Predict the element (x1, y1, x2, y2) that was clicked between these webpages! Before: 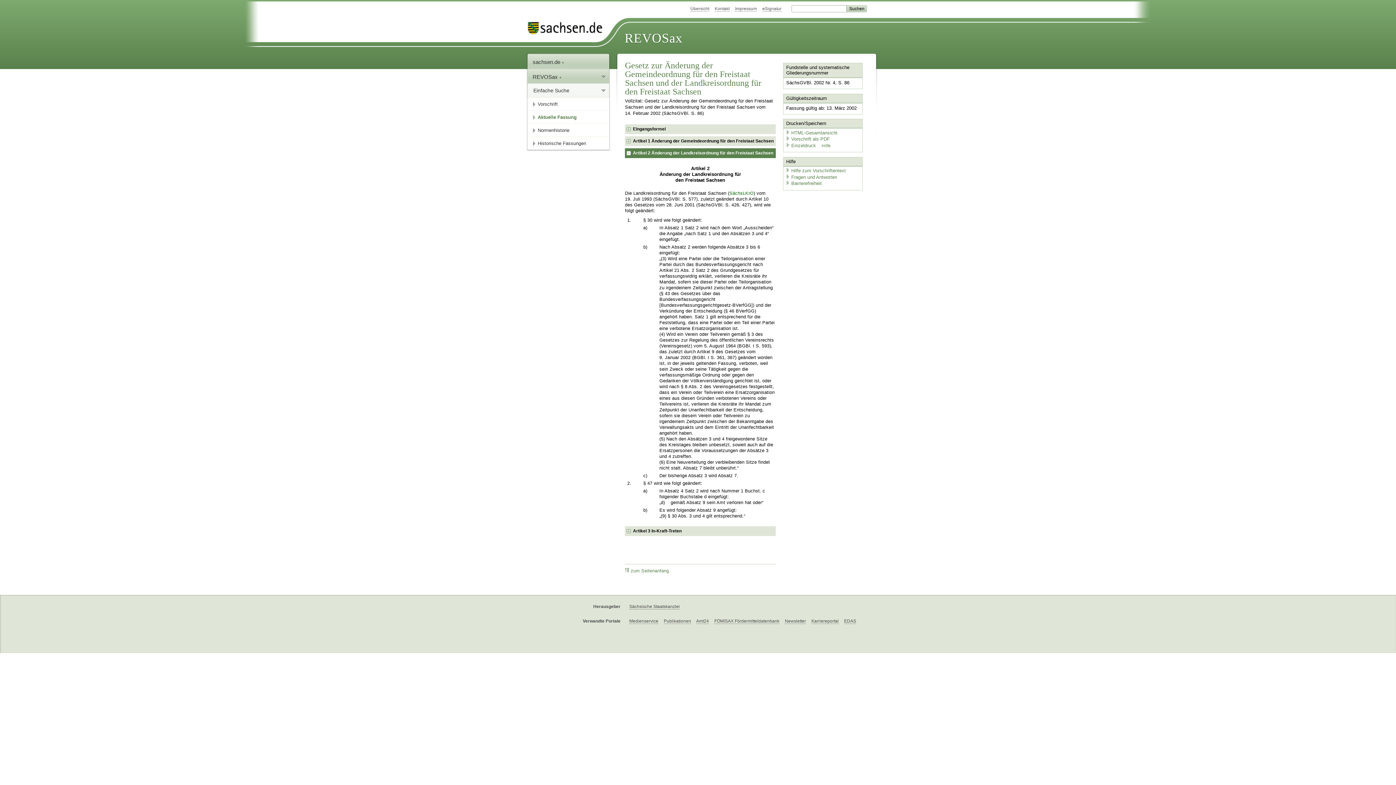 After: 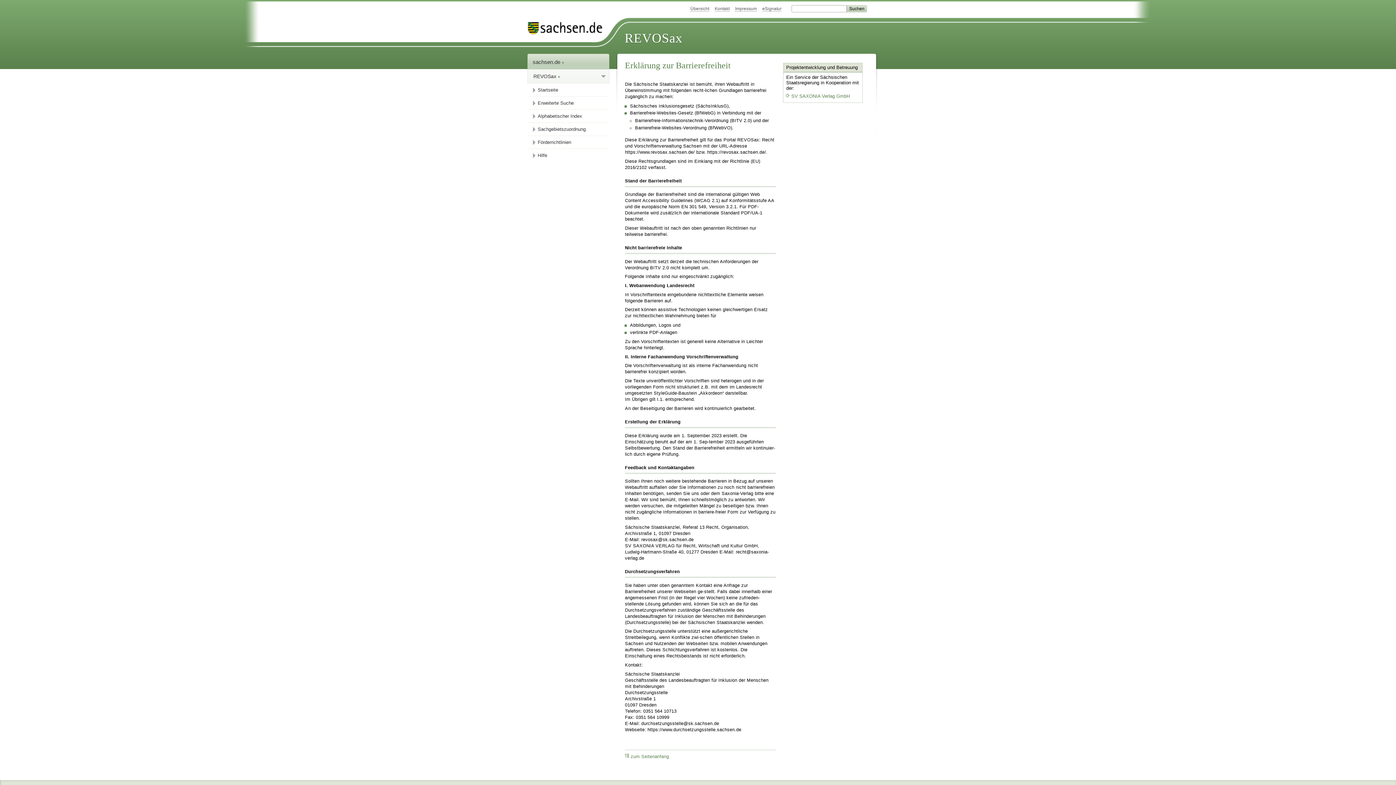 Action: label: Barrierefreiheit bbox: (785, 180, 822, 186)